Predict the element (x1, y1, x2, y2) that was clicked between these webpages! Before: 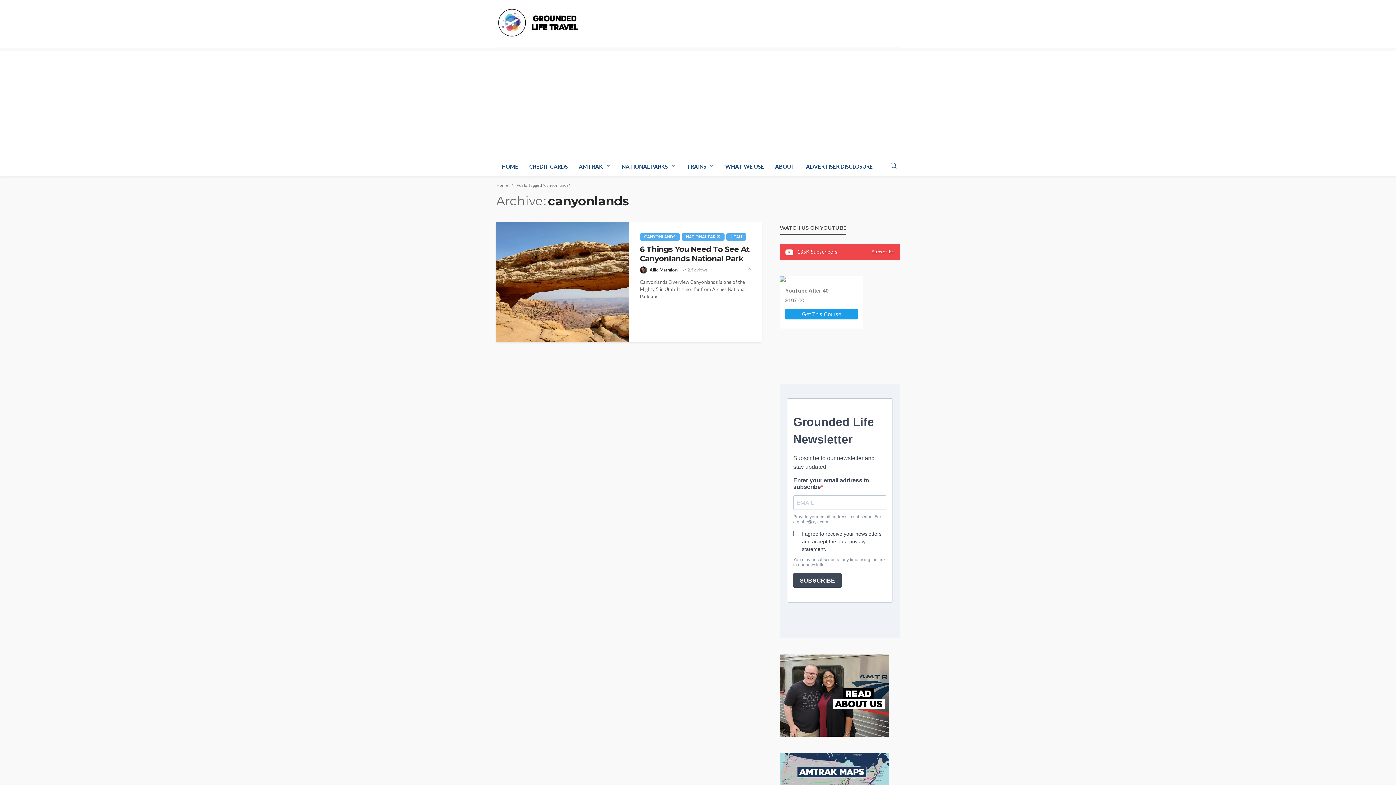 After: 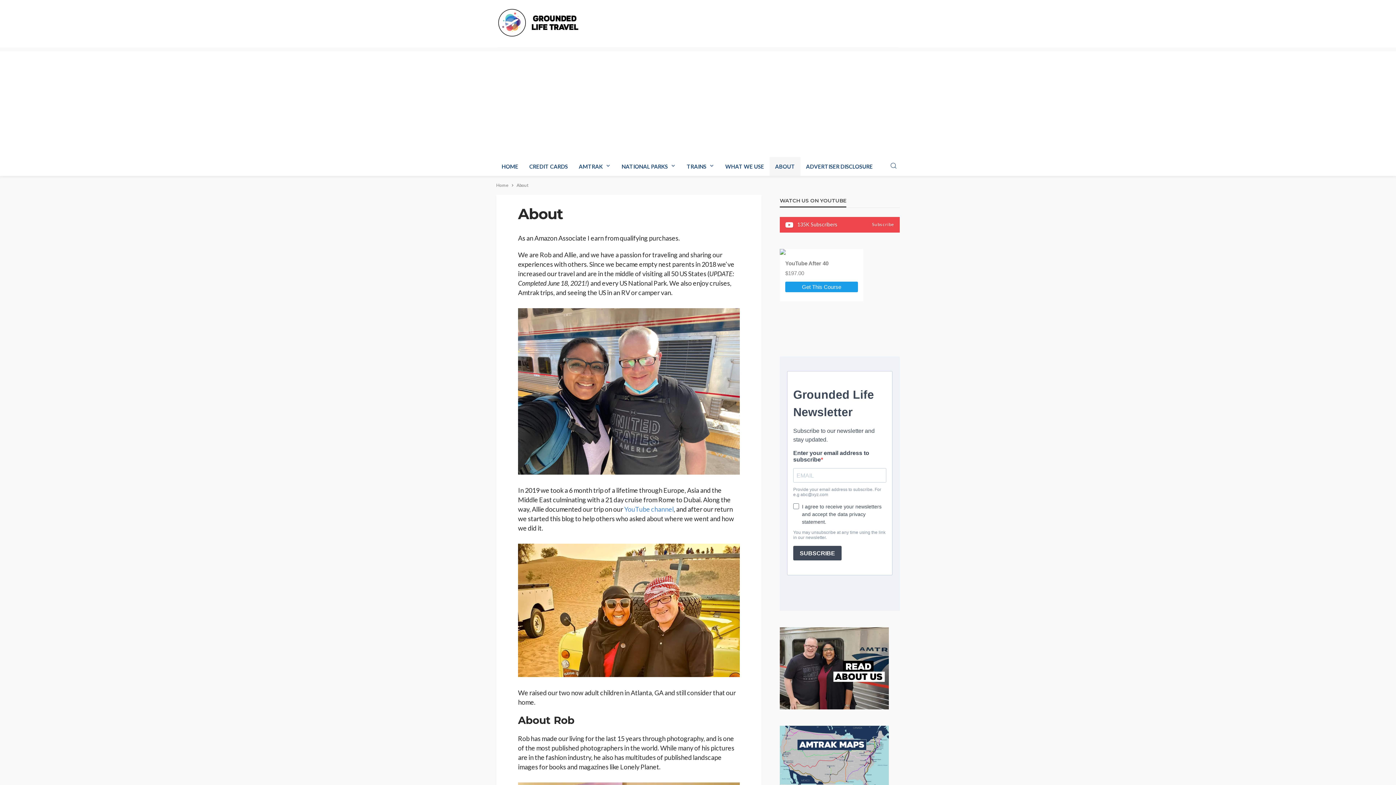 Action: bbox: (780, 691, 889, 699)